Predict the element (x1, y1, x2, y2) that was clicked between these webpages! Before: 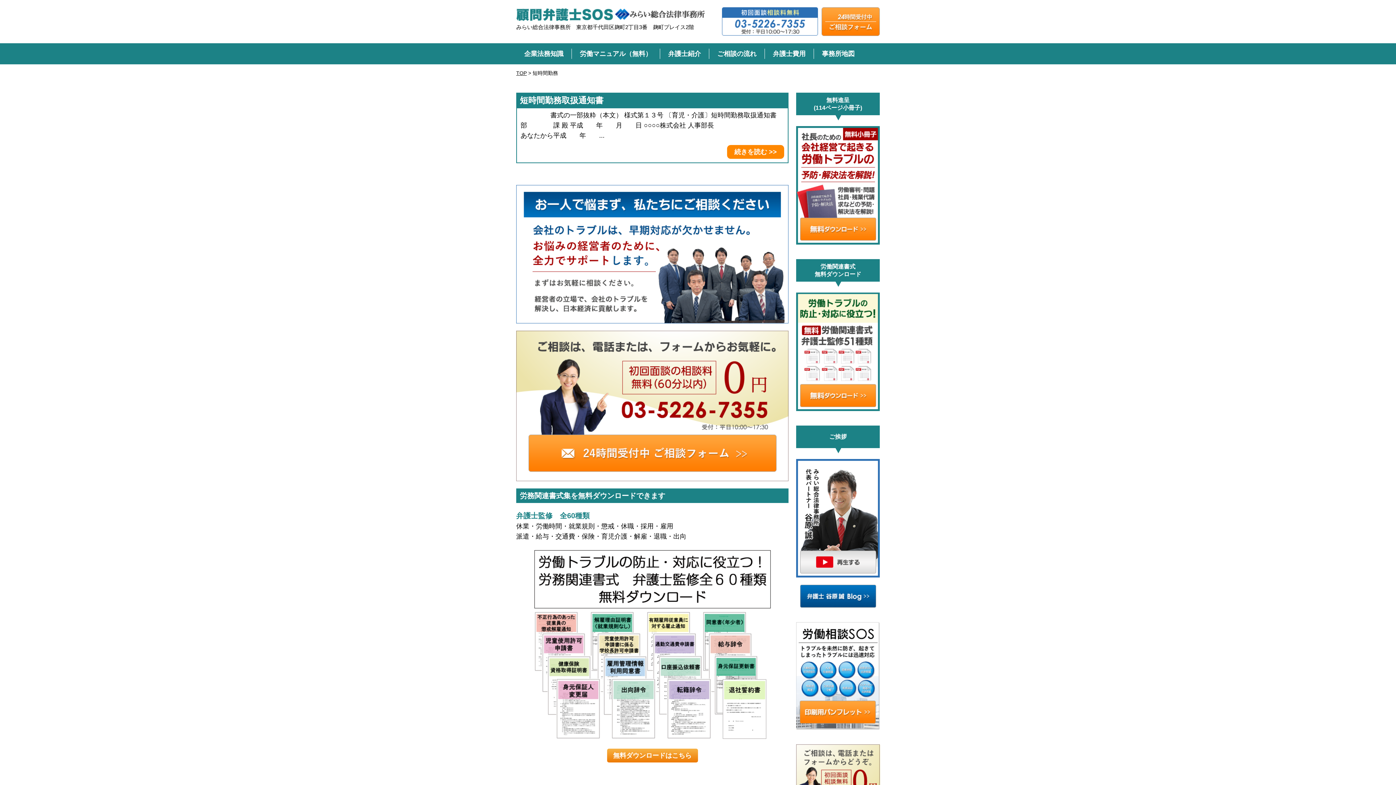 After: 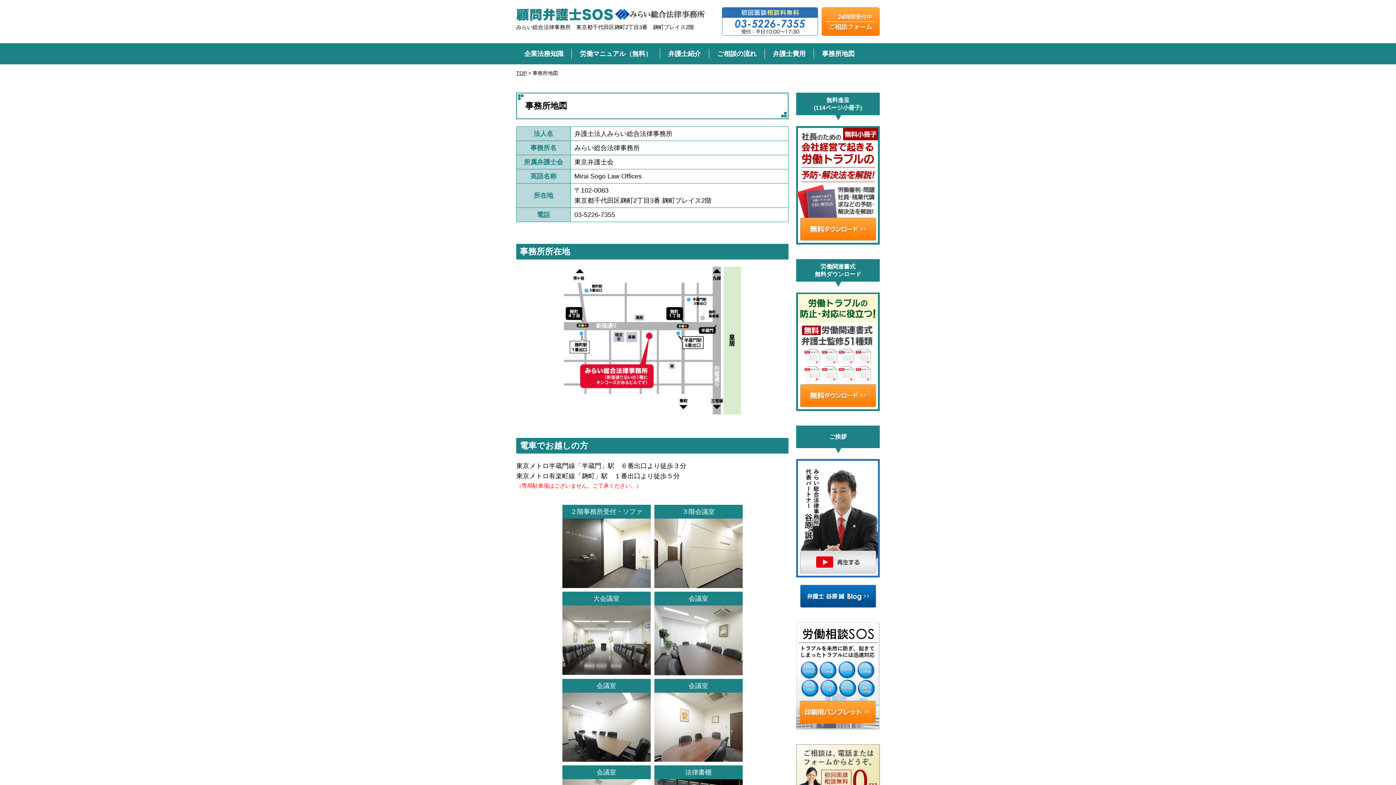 Action: label: 事務所地図 bbox: (814, 48, 862, 58)